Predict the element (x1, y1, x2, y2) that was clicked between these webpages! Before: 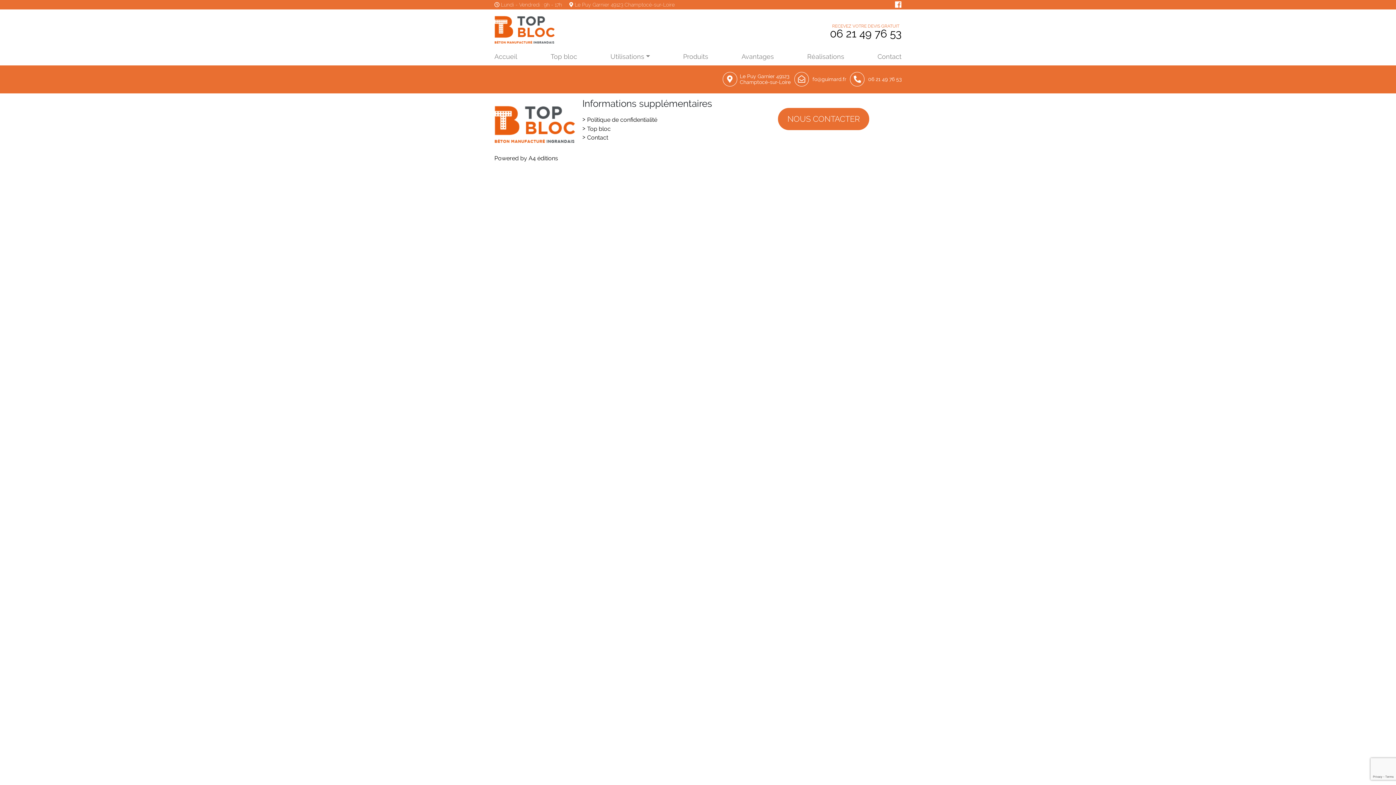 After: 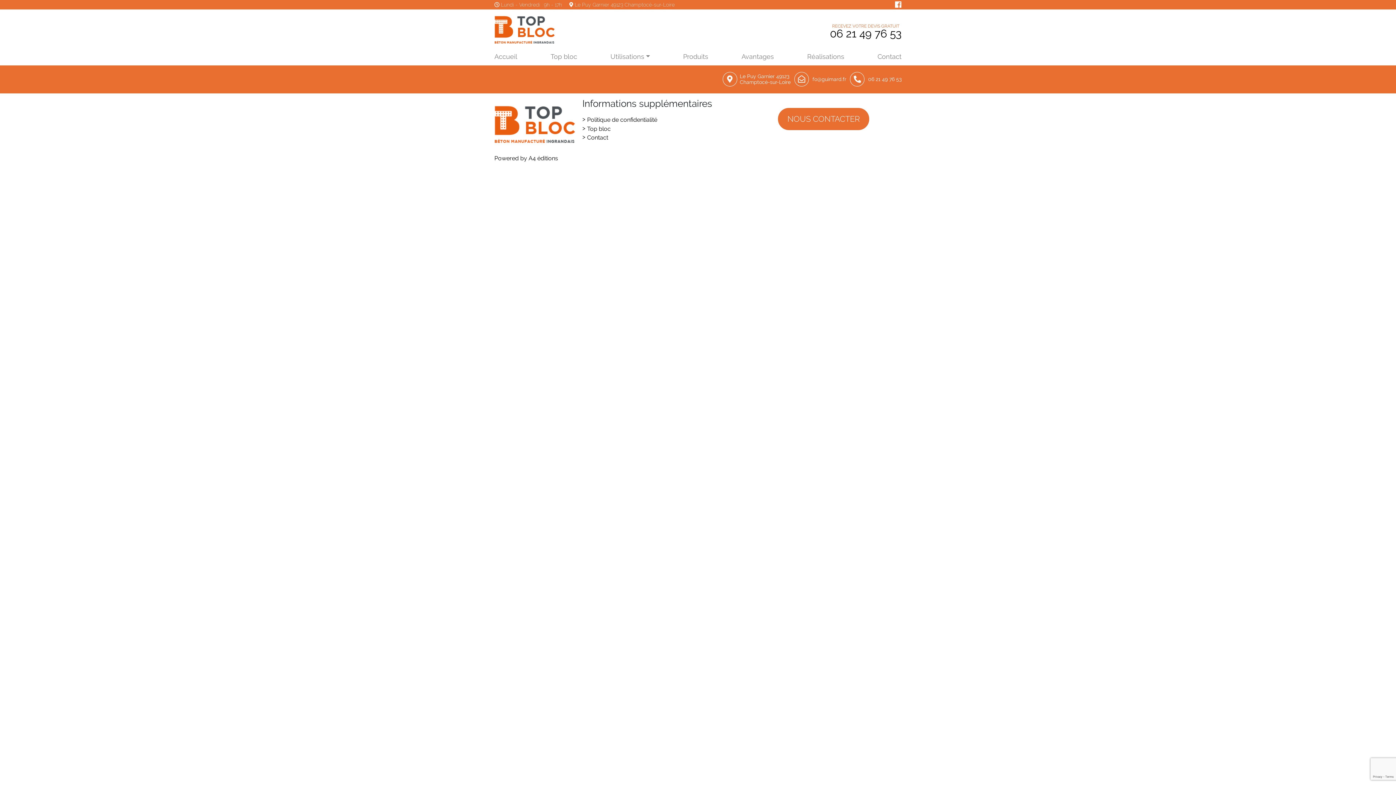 Action: label: RECEVEZ VOTRE DEVIS GRATUIT
06 21 49 76 53 bbox: (826, 23, 905, 36)